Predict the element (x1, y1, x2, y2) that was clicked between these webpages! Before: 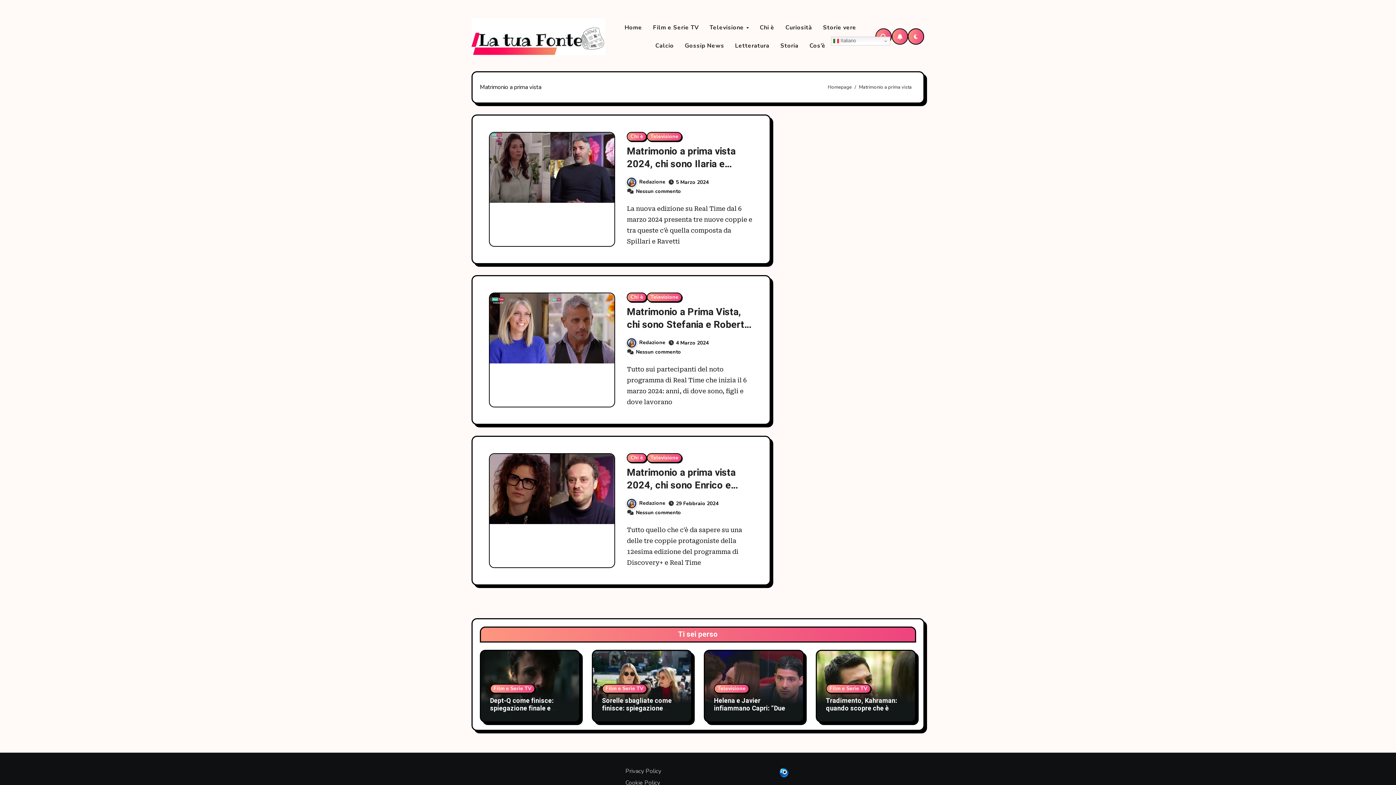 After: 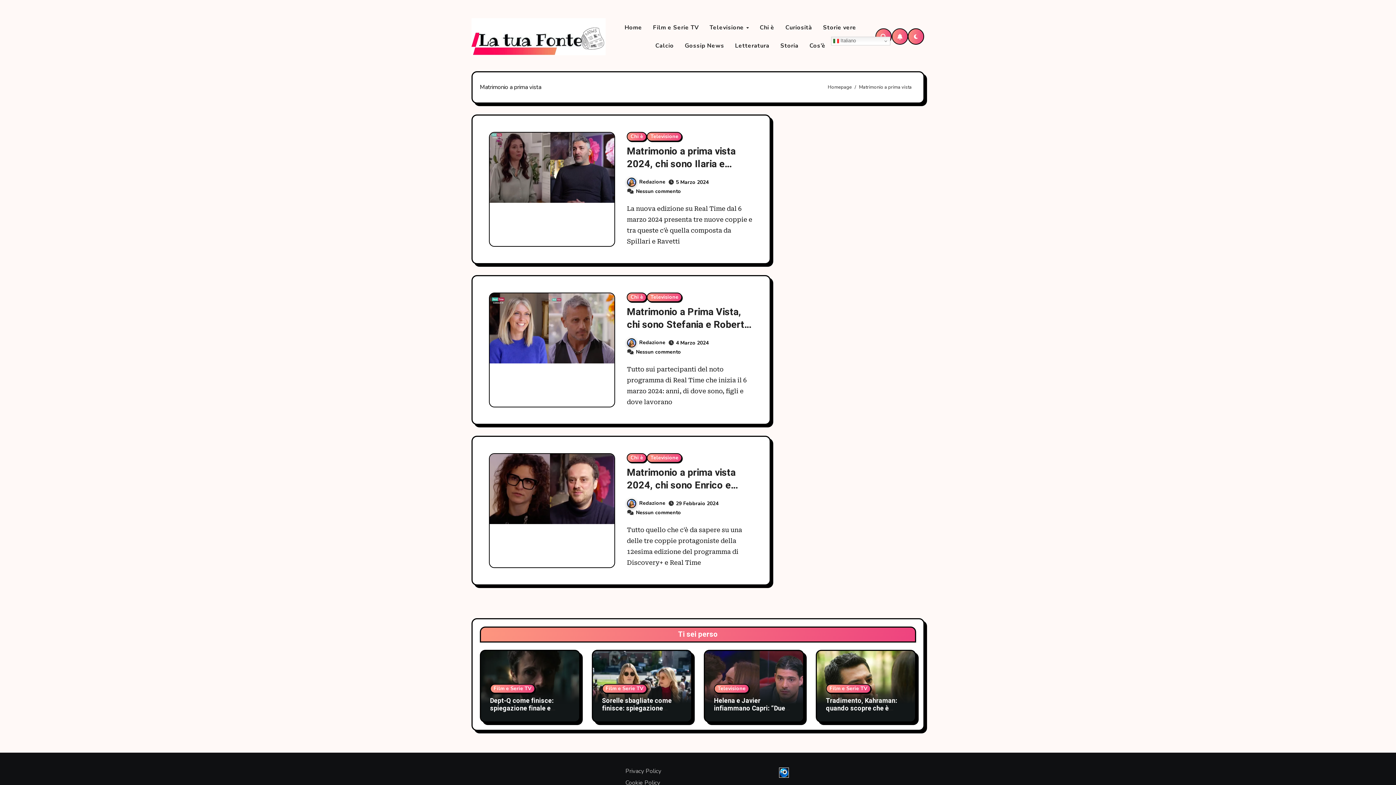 Action: bbox: (779, 768, 788, 776)